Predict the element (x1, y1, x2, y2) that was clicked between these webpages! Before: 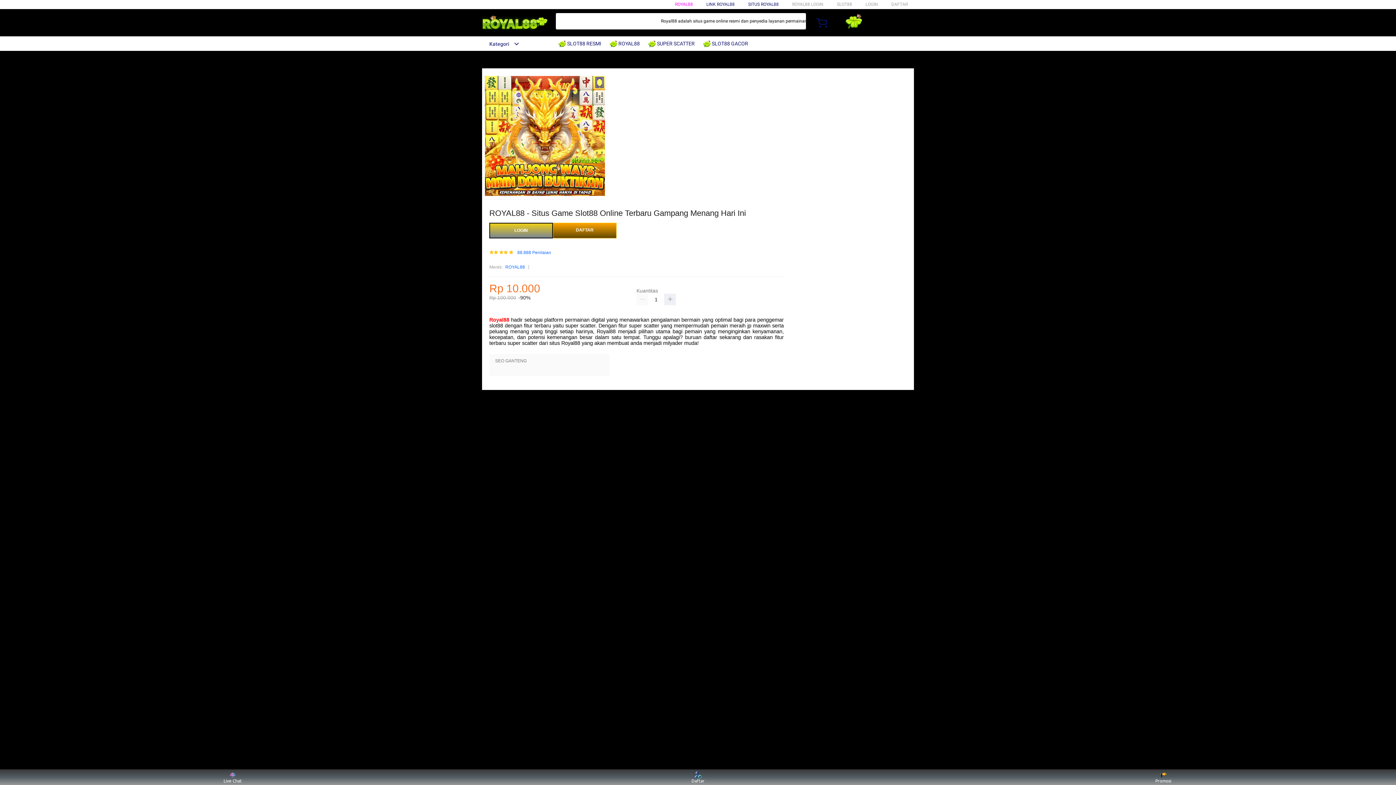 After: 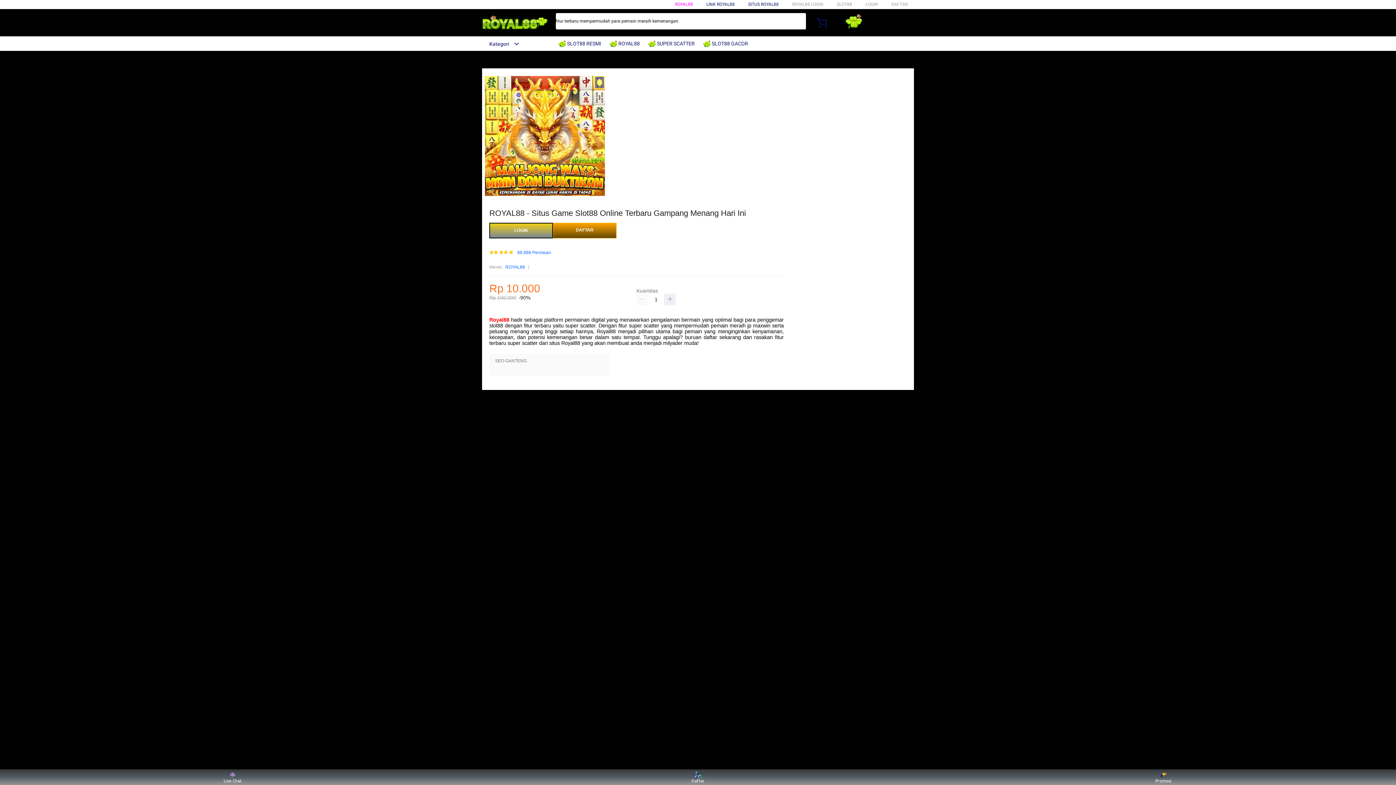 Action: label: Royal88 bbox: (489, 317, 509, 323)